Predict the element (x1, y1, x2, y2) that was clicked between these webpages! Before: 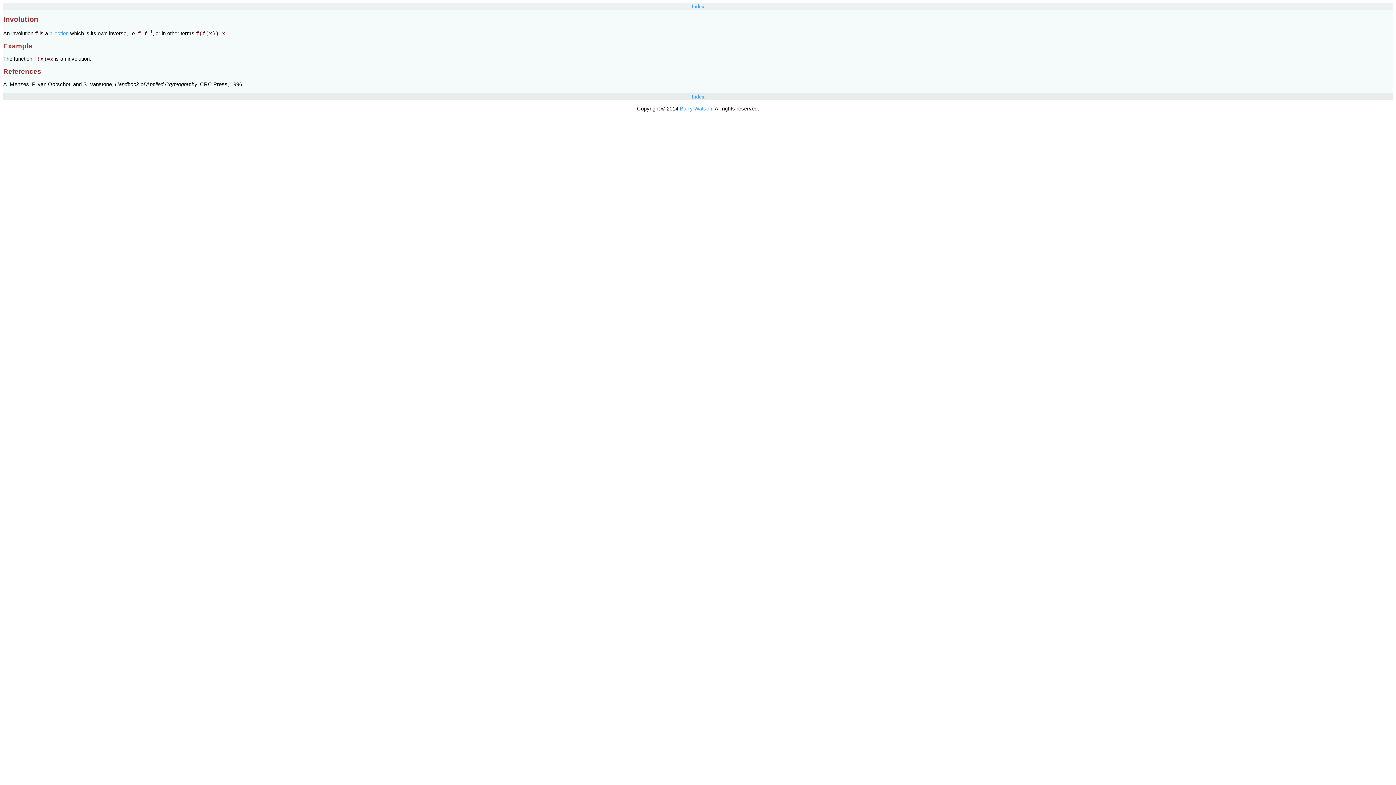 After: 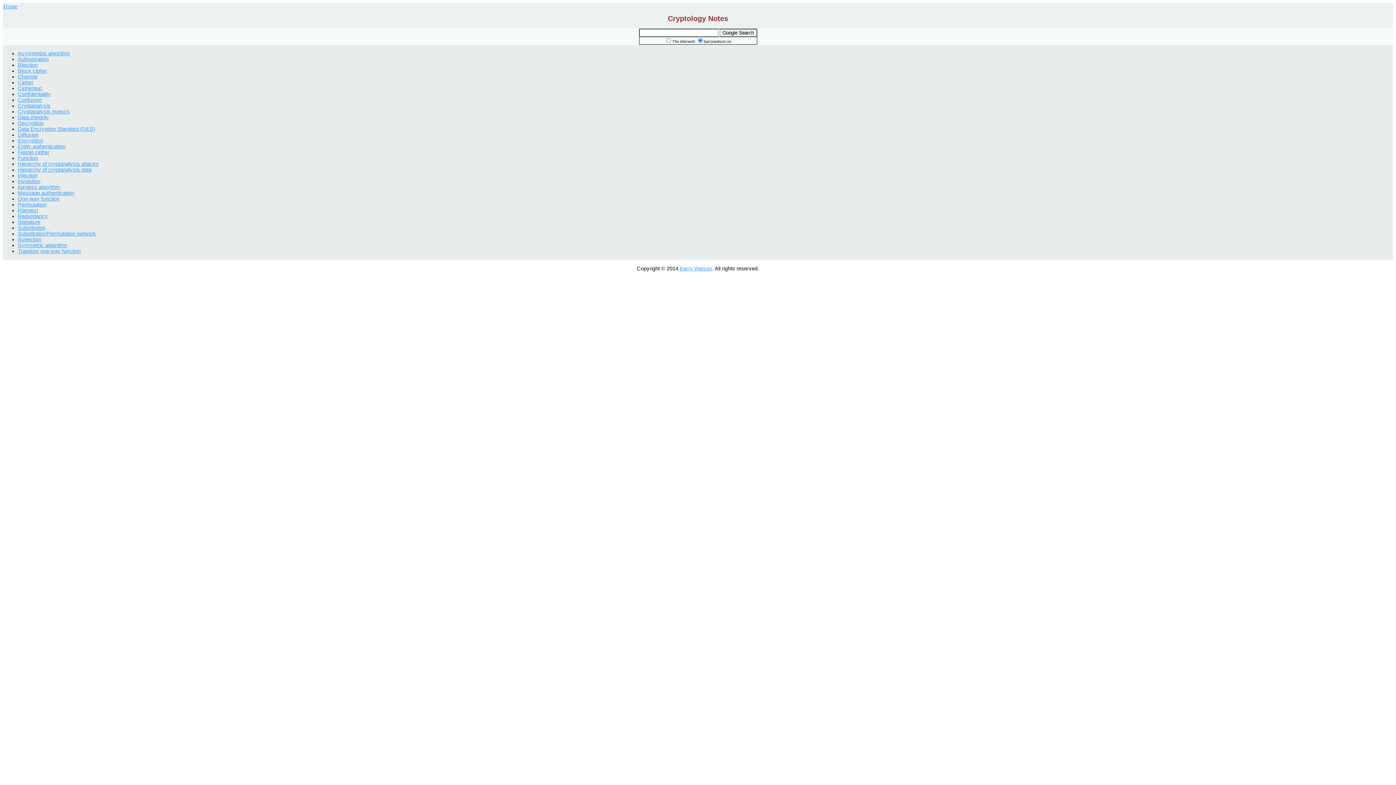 Action: label: Index bbox: (691, 3, 704, 9)